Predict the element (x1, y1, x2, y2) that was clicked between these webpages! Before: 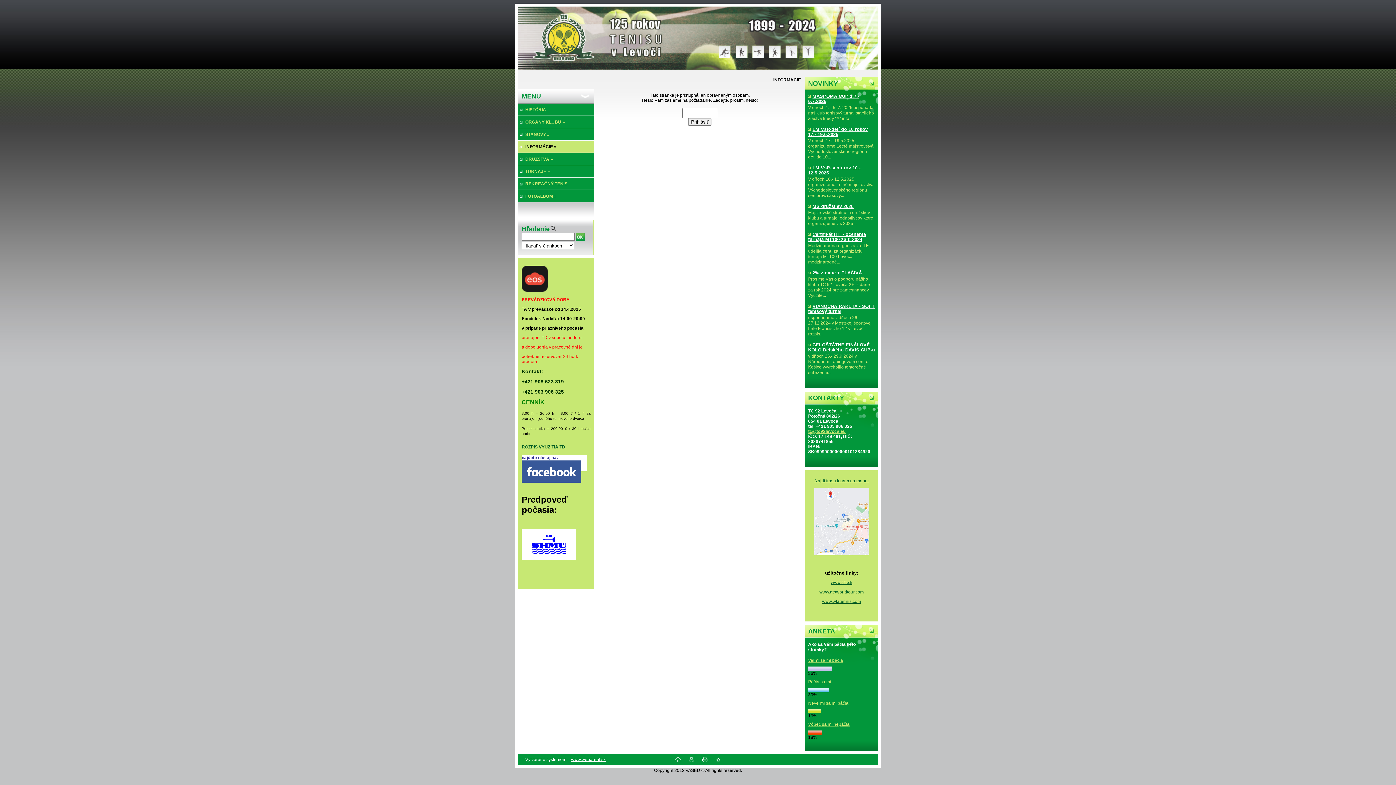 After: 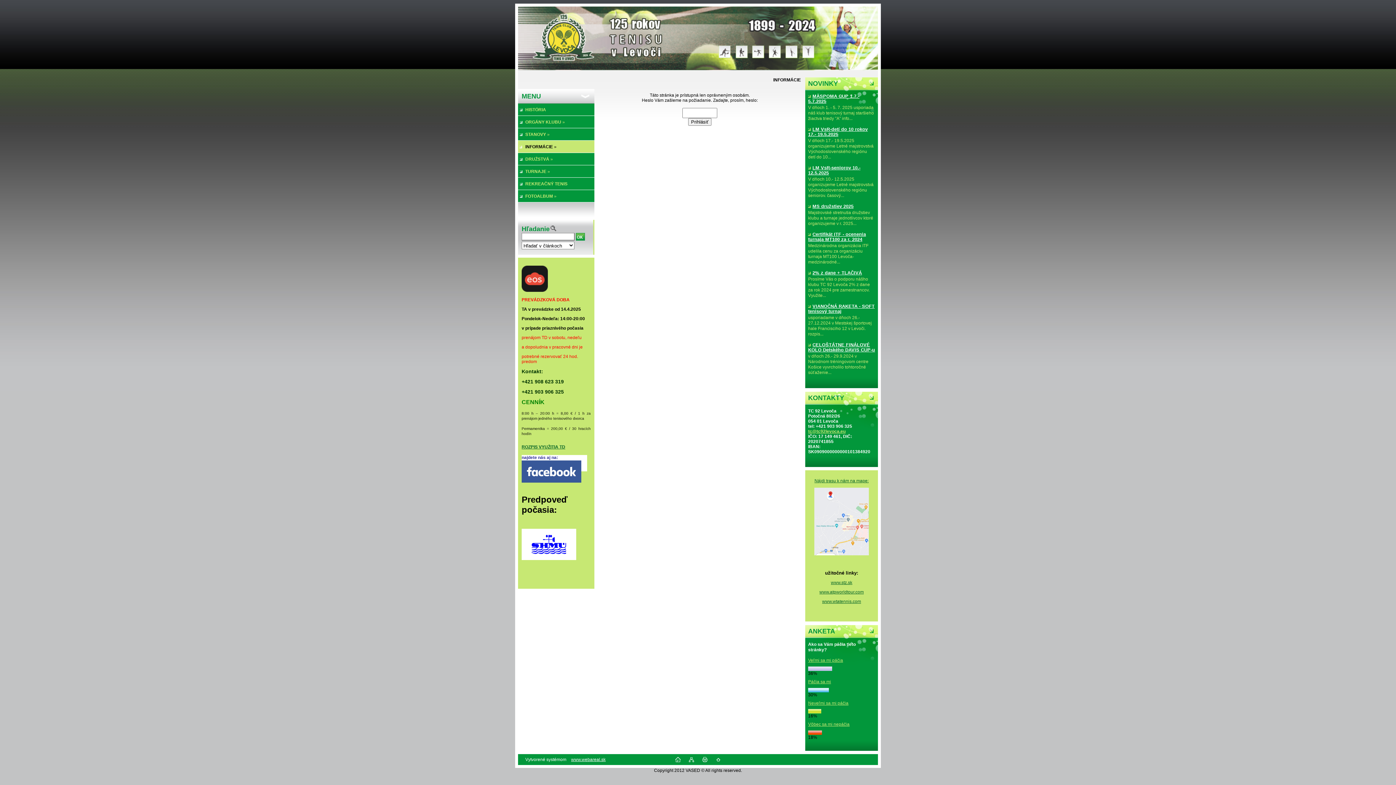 Action: label: Neveľmi sa mi páčia bbox: (808, 701, 875, 705)